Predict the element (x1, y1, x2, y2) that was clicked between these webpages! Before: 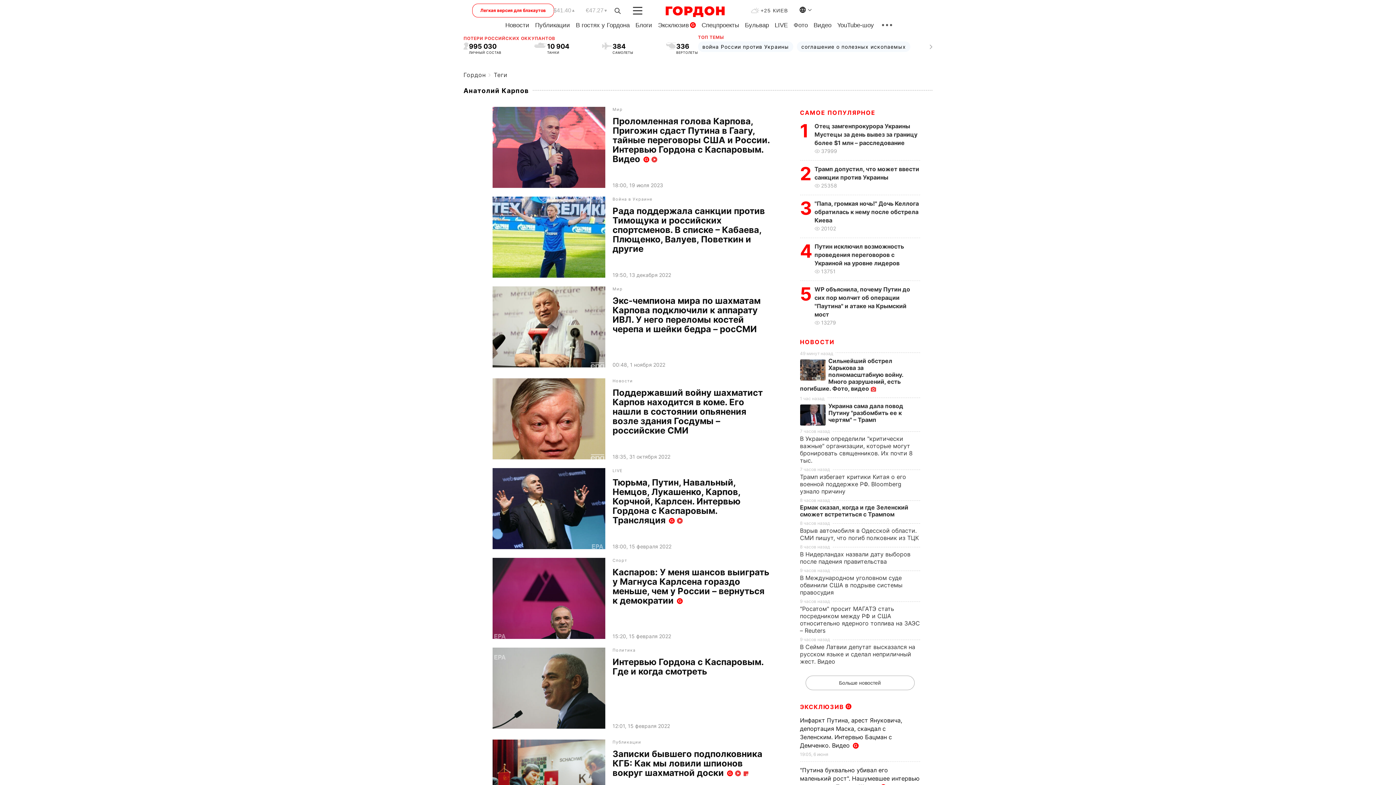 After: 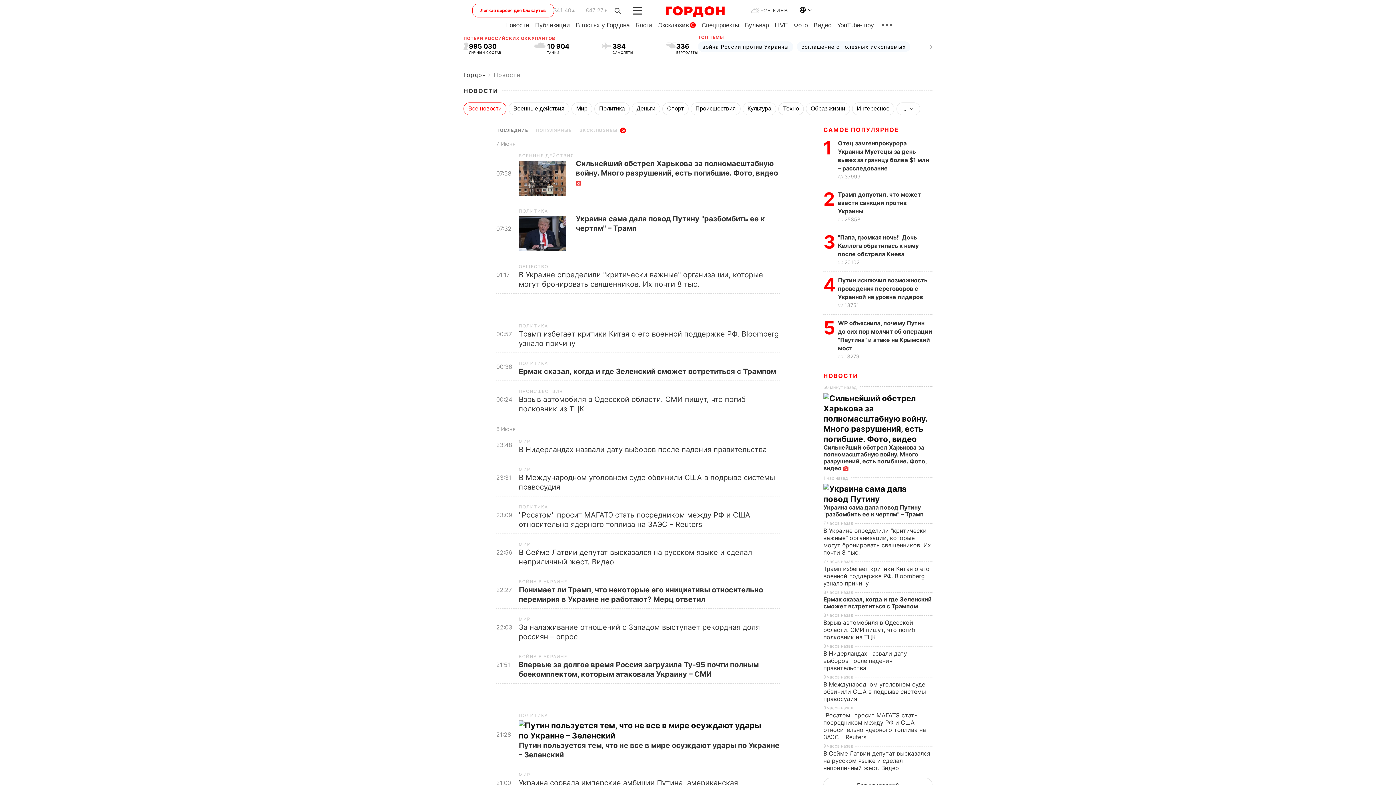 Action: bbox: (800, 338, 834, 346) label: НОВОСТИ